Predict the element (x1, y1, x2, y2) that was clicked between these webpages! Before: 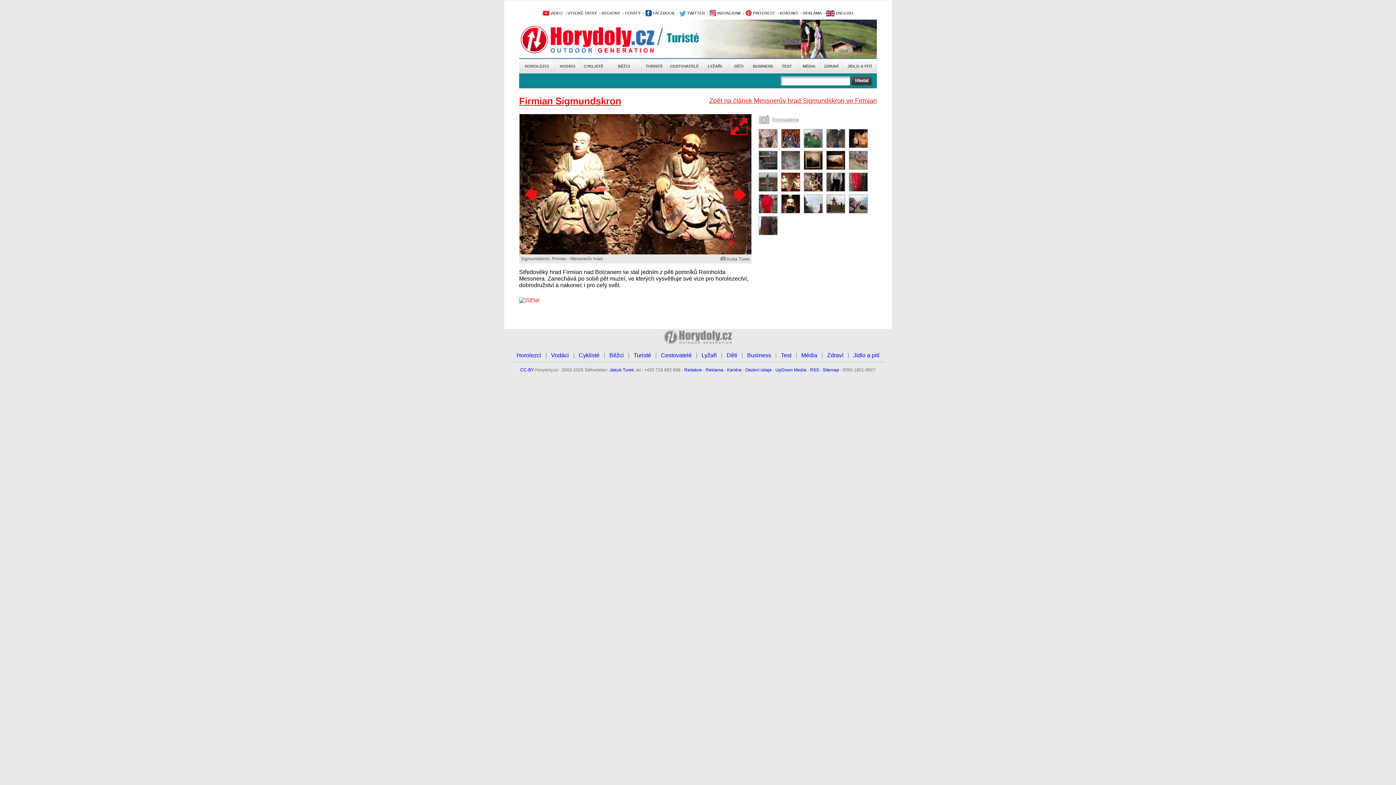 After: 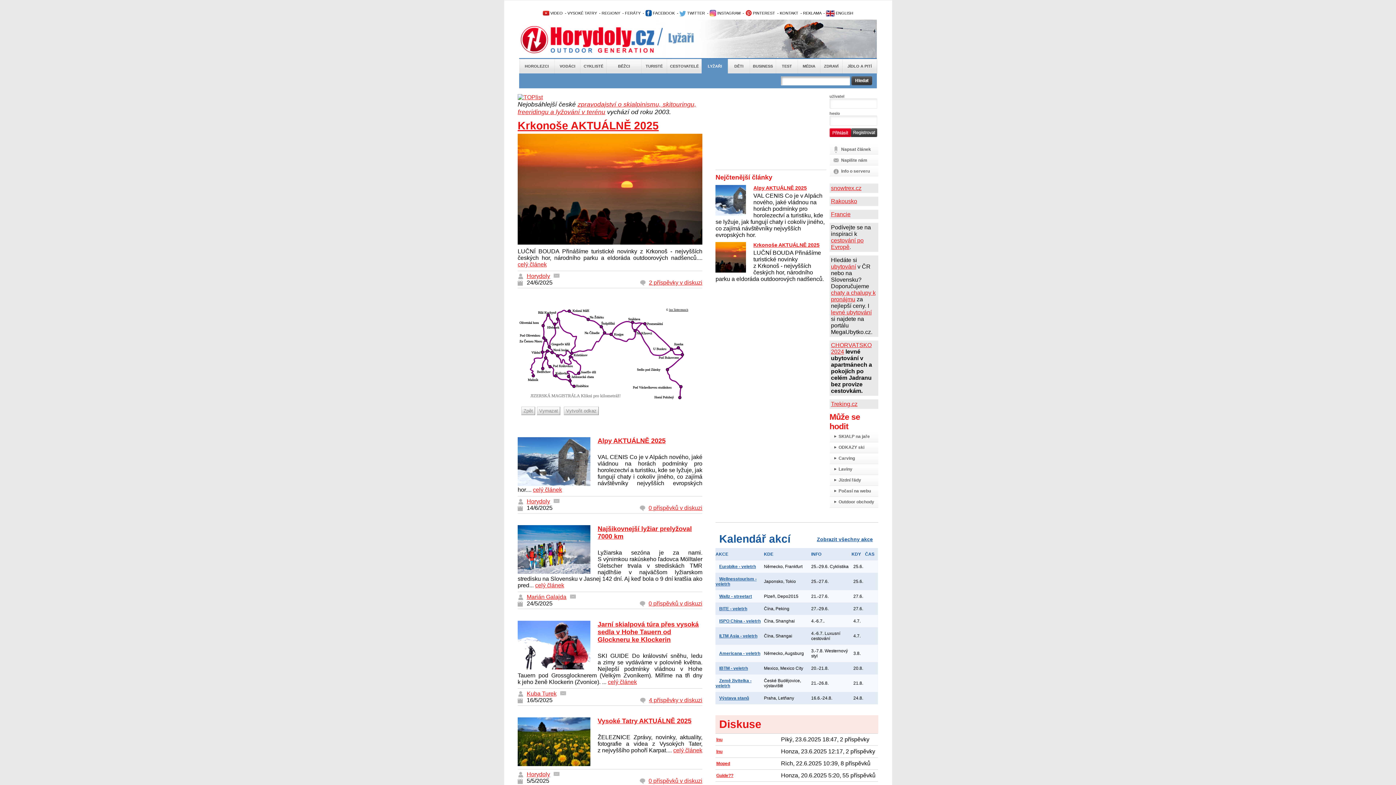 Action: bbox: (702, 58, 728, 73) label: LYŽAŘI